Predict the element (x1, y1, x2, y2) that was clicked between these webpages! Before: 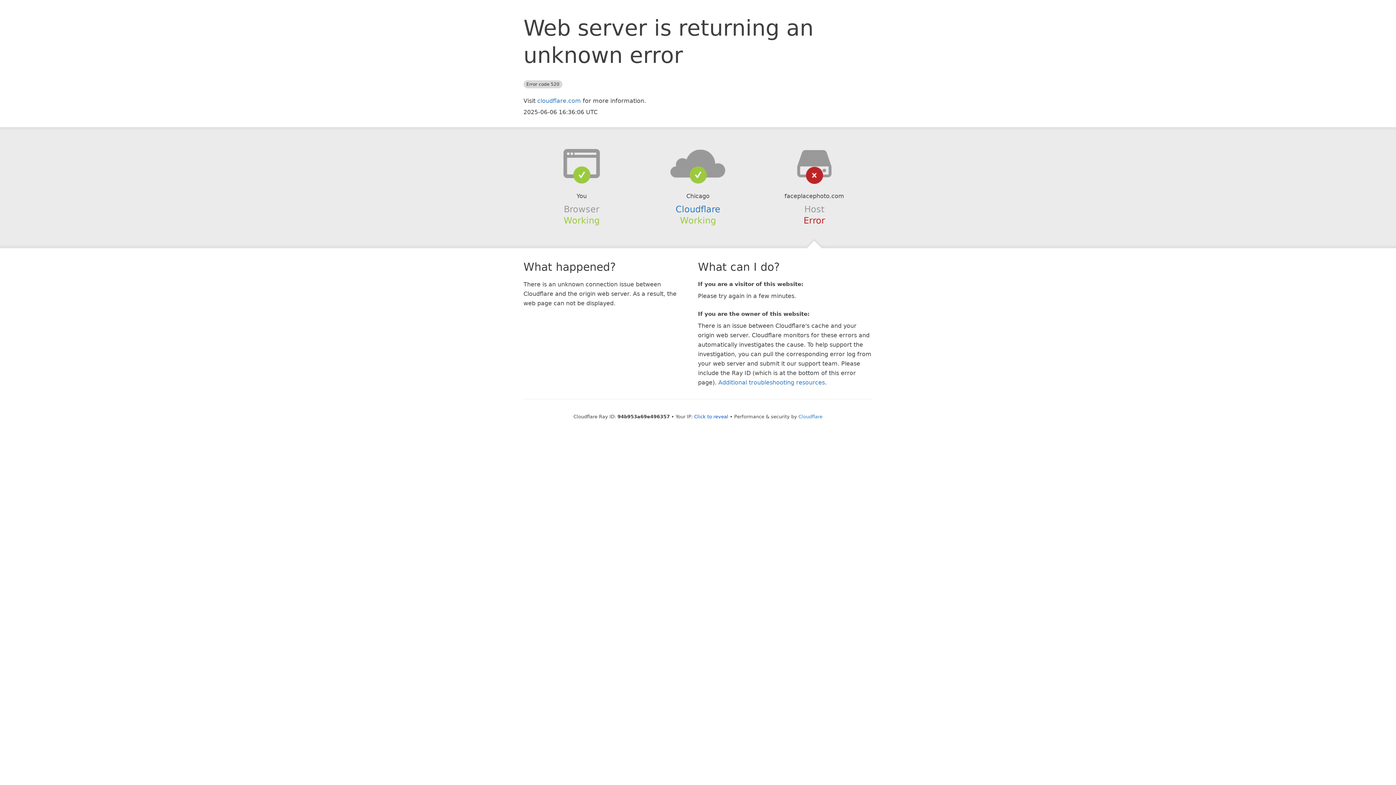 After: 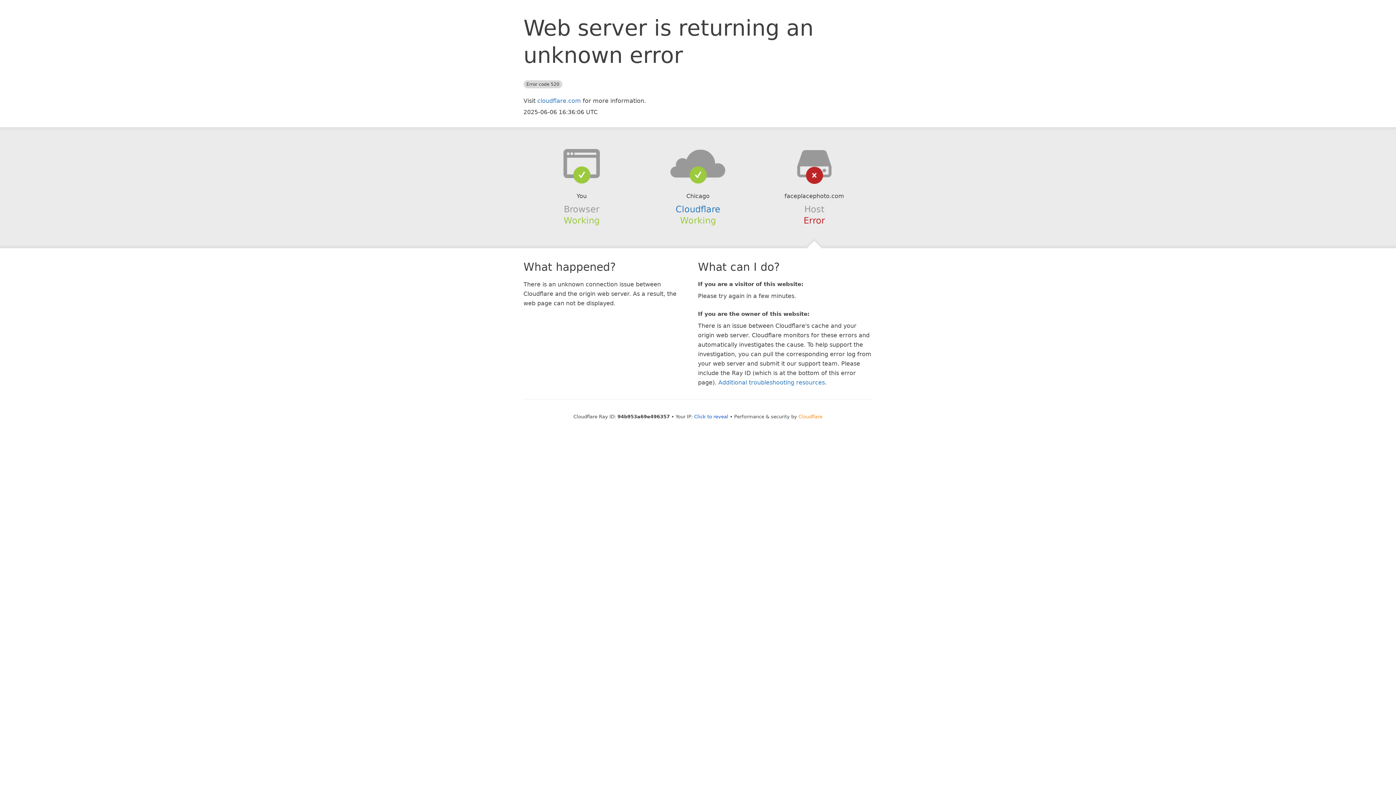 Action: label: Cloudflare bbox: (798, 414, 822, 419)